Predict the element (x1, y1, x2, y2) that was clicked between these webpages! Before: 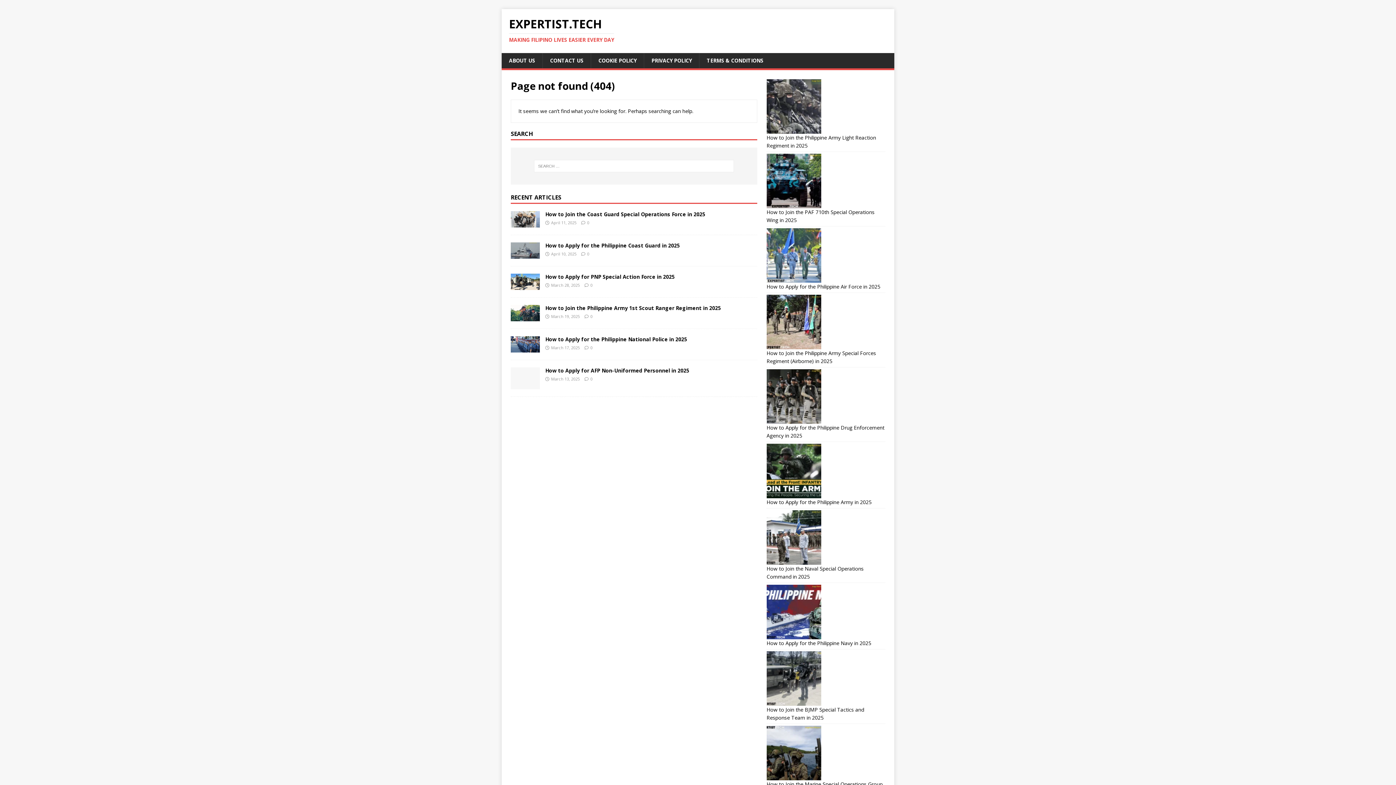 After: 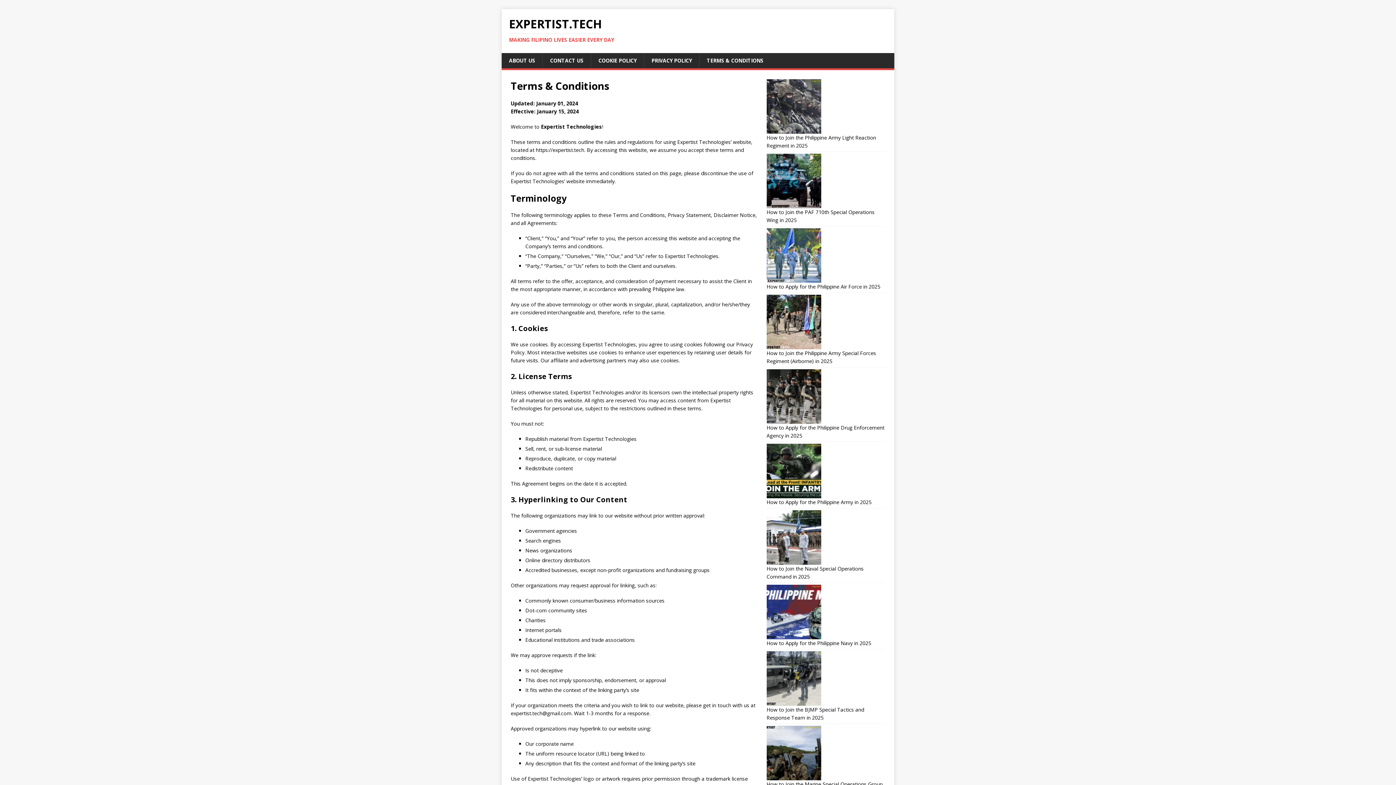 Action: label: TERMS & CONDITIONS bbox: (699, 53, 770, 68)